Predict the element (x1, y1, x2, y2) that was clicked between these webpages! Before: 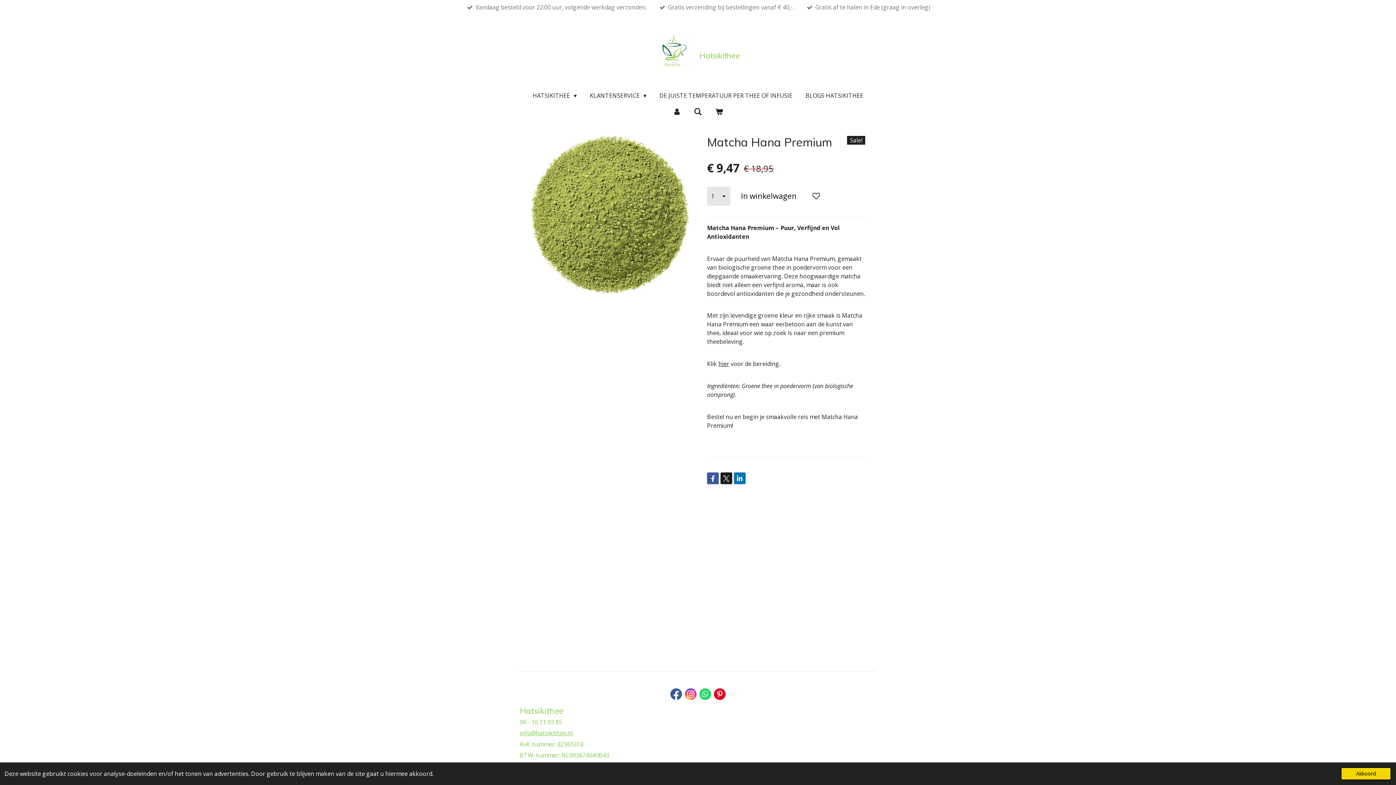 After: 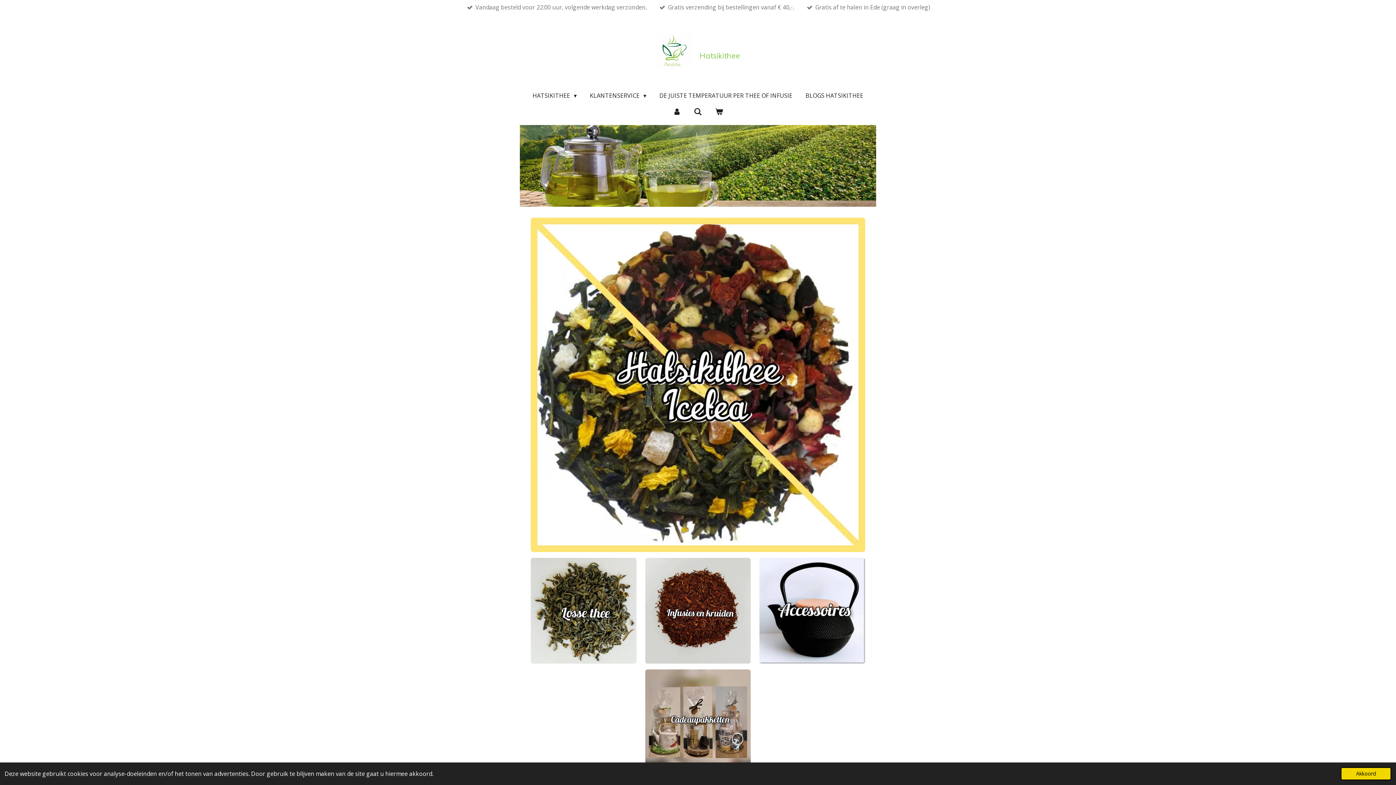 Action: bbox: (656, 32, 692, 71)